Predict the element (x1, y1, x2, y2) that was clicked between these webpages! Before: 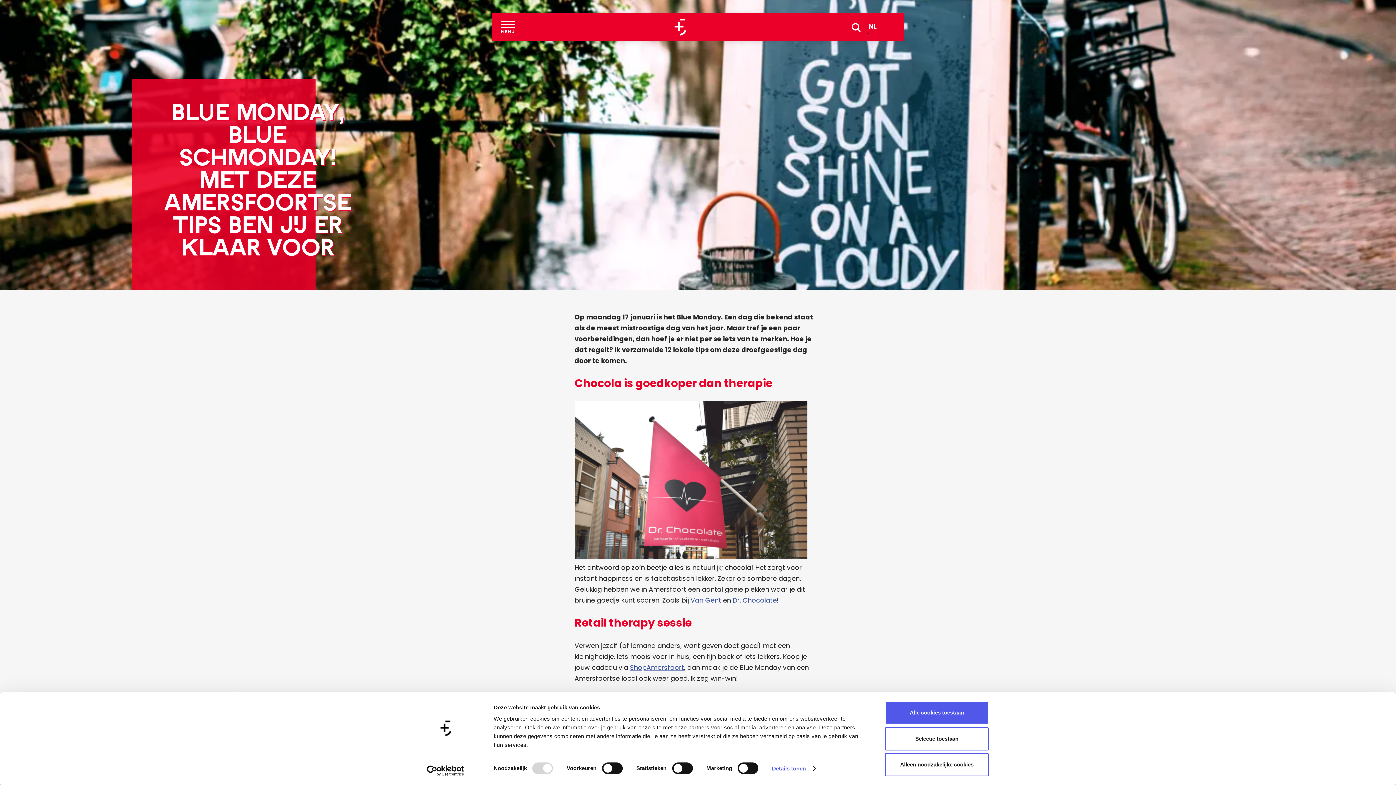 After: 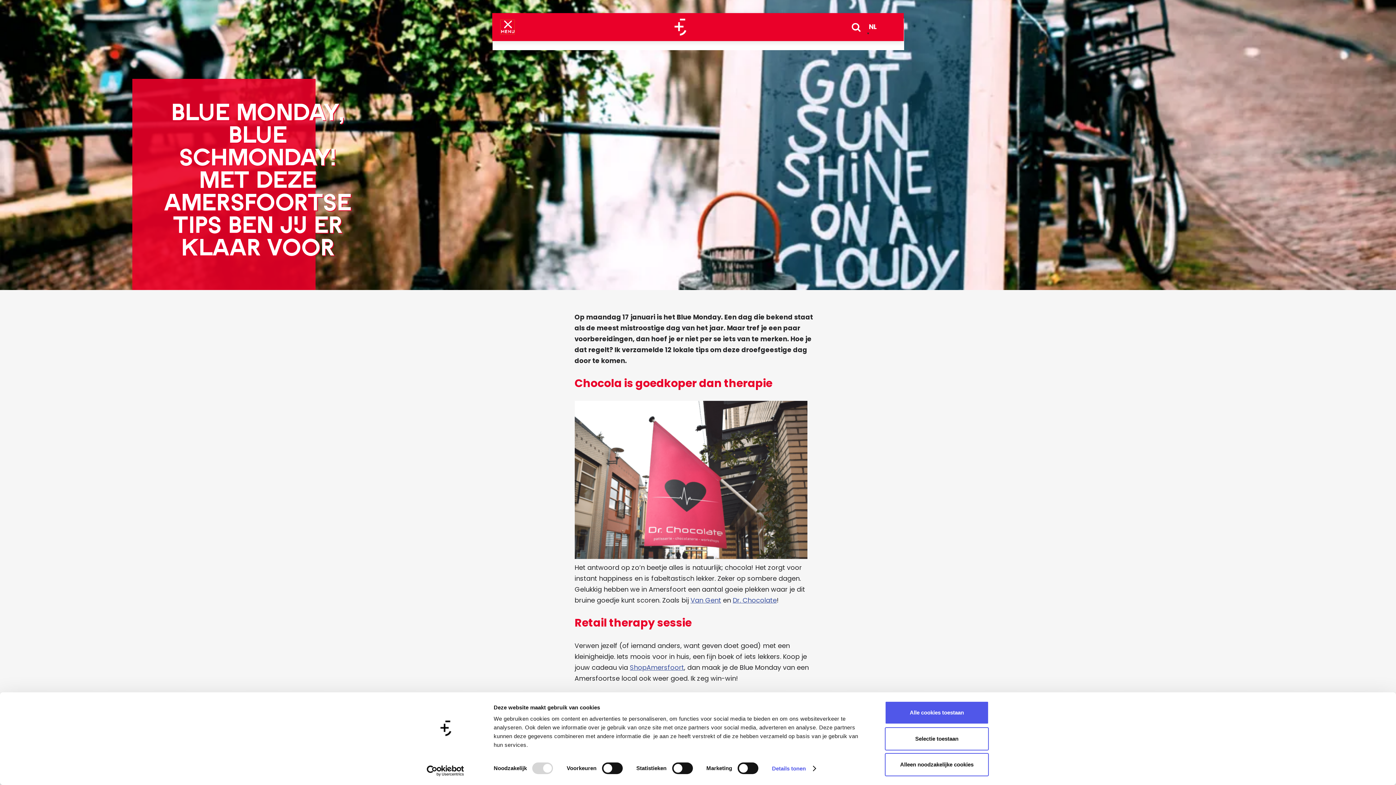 Action: label: MENU bbox: (500, 20, 514, 34)